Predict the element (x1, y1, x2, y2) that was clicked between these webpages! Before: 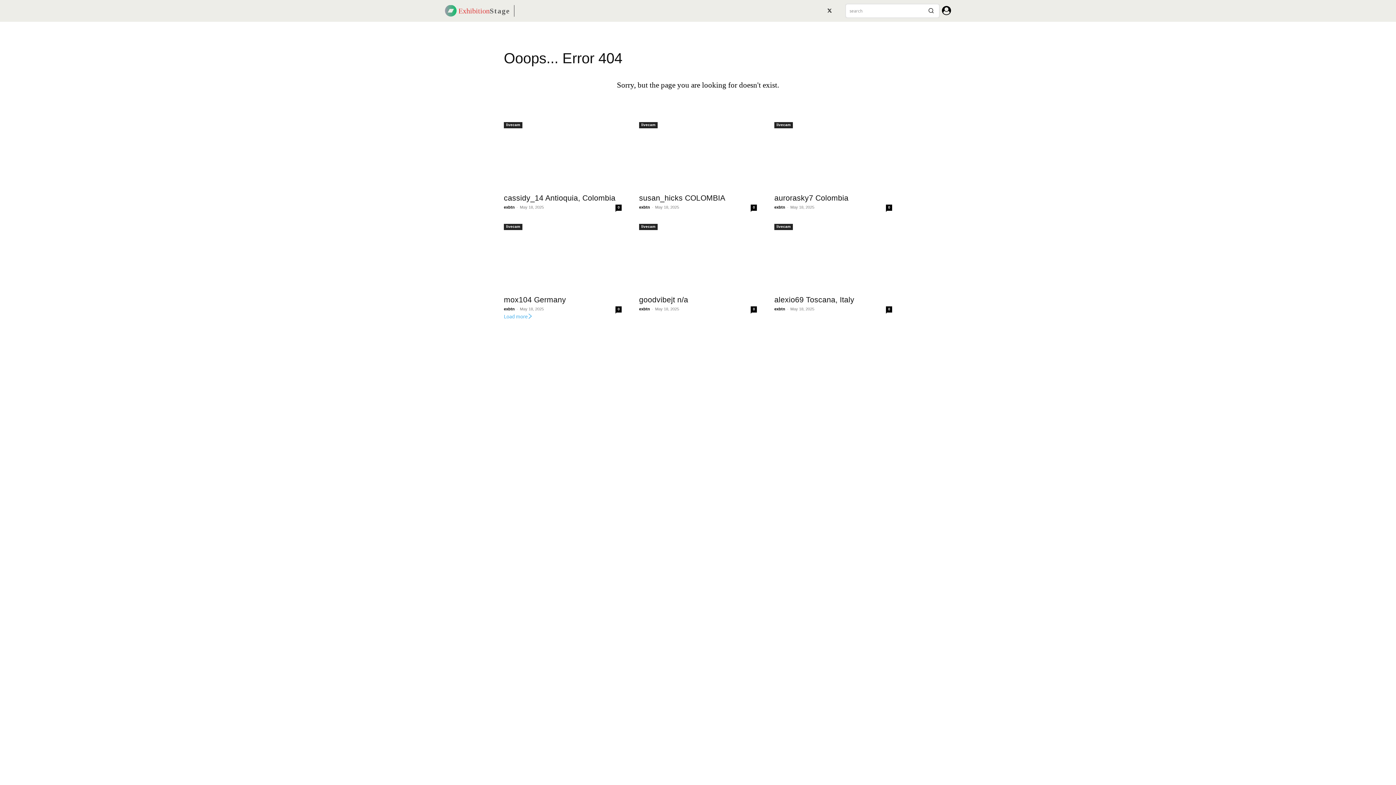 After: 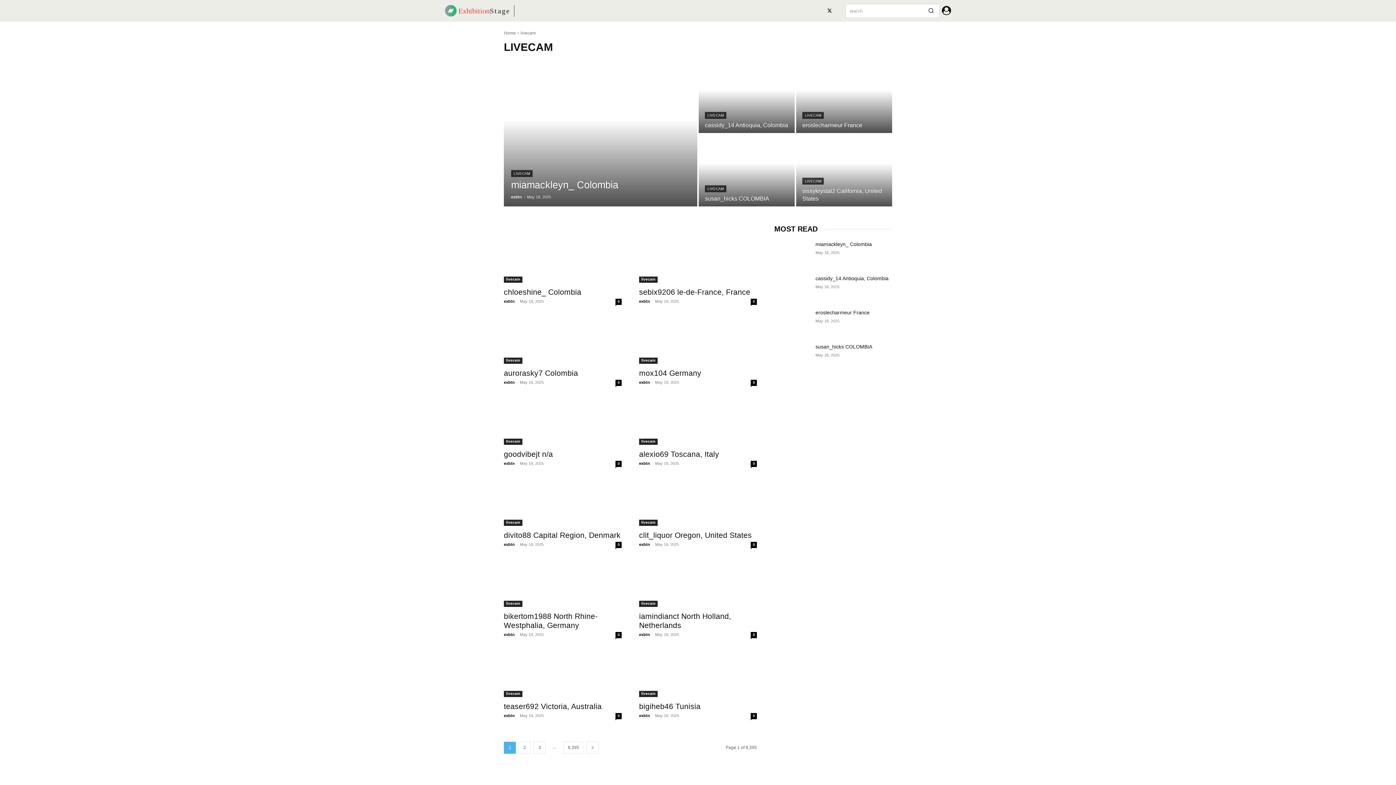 Action: label: livecam bbox: (639, 122, 657, 128)